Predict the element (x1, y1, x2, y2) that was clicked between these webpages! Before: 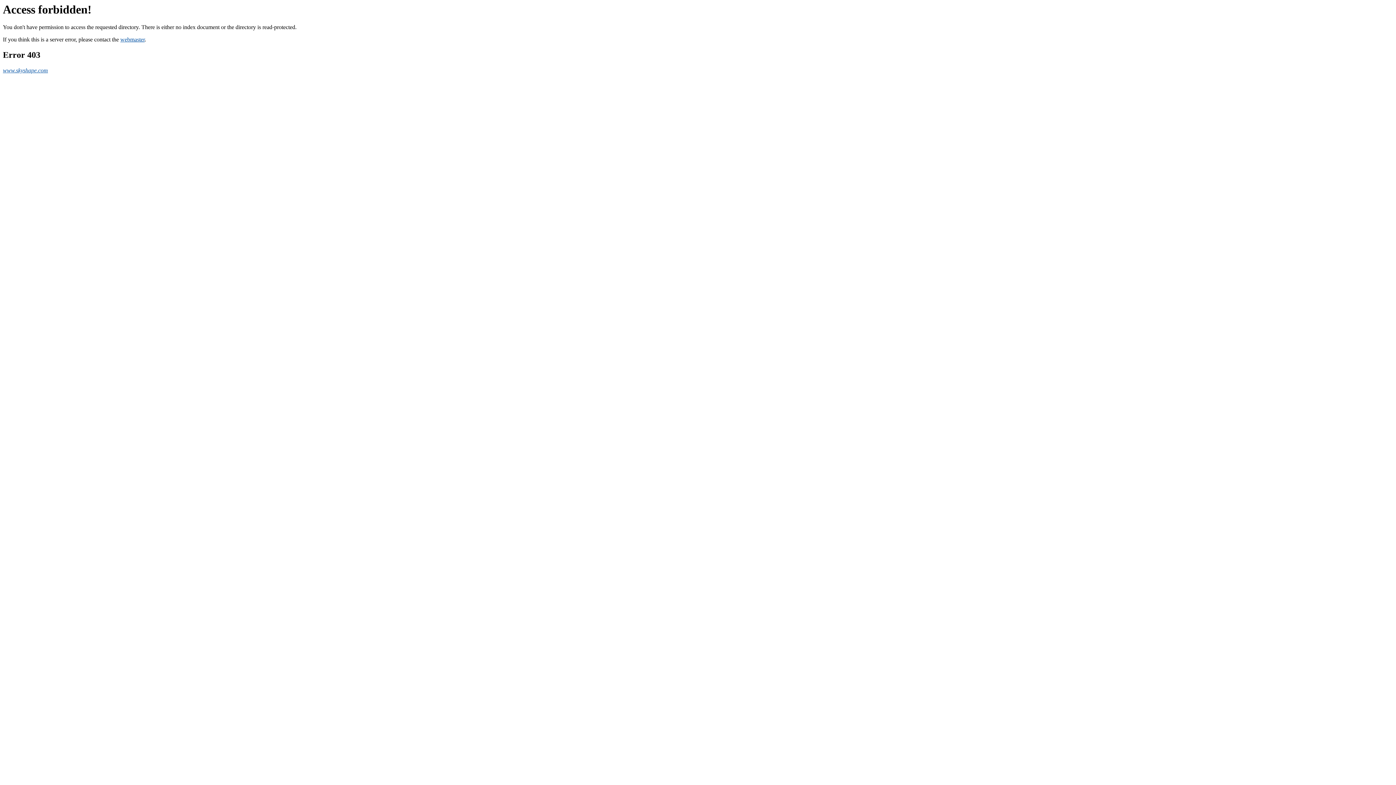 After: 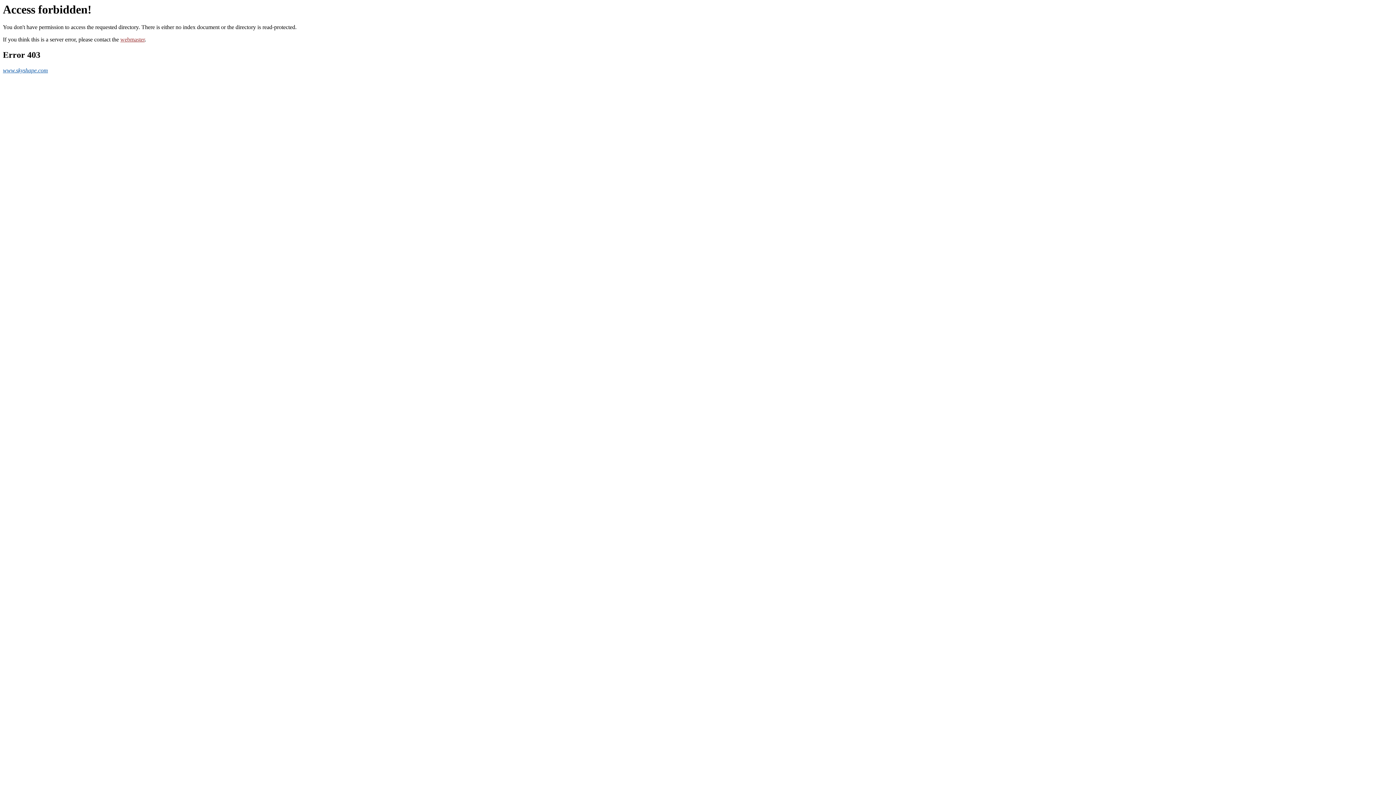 Action: bbox: (120, 36, 144, 42) label: webmaster